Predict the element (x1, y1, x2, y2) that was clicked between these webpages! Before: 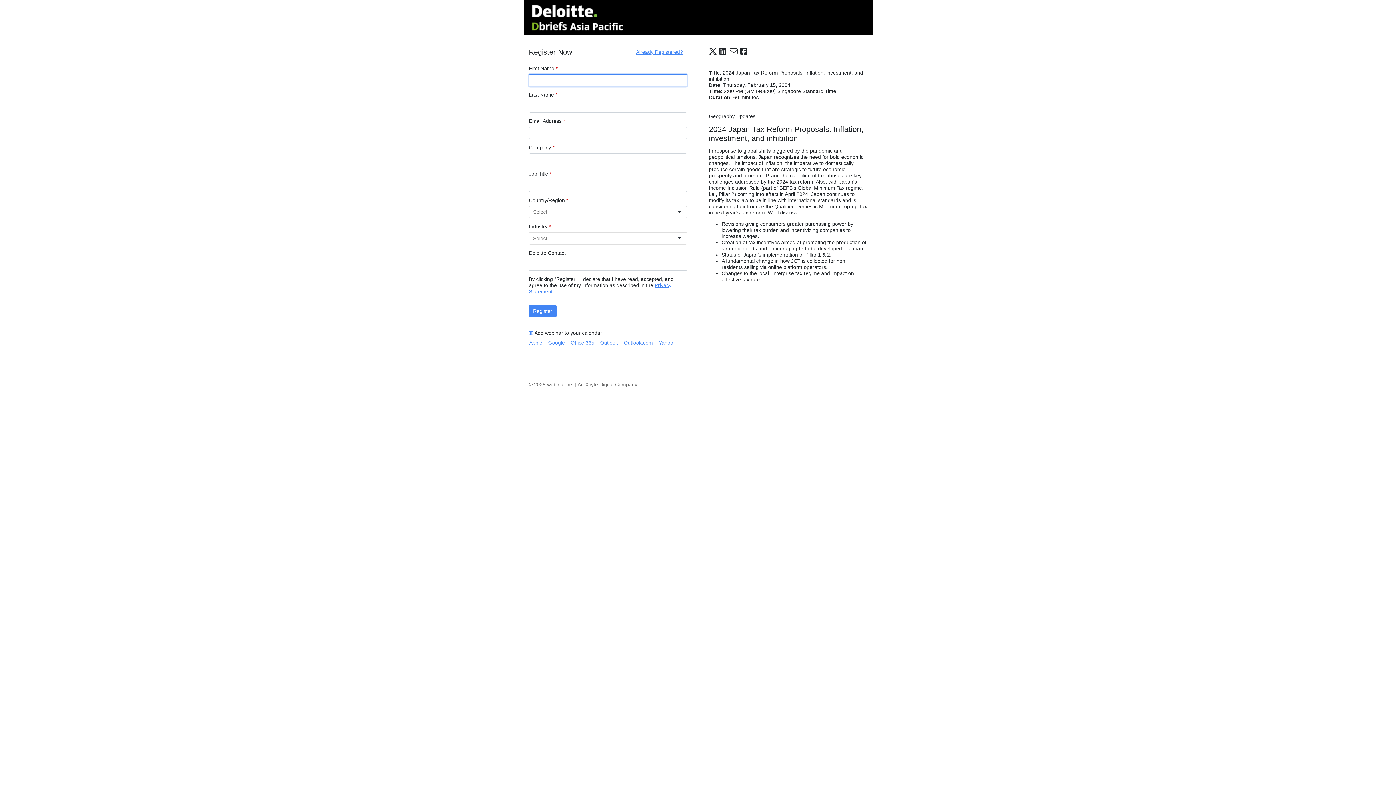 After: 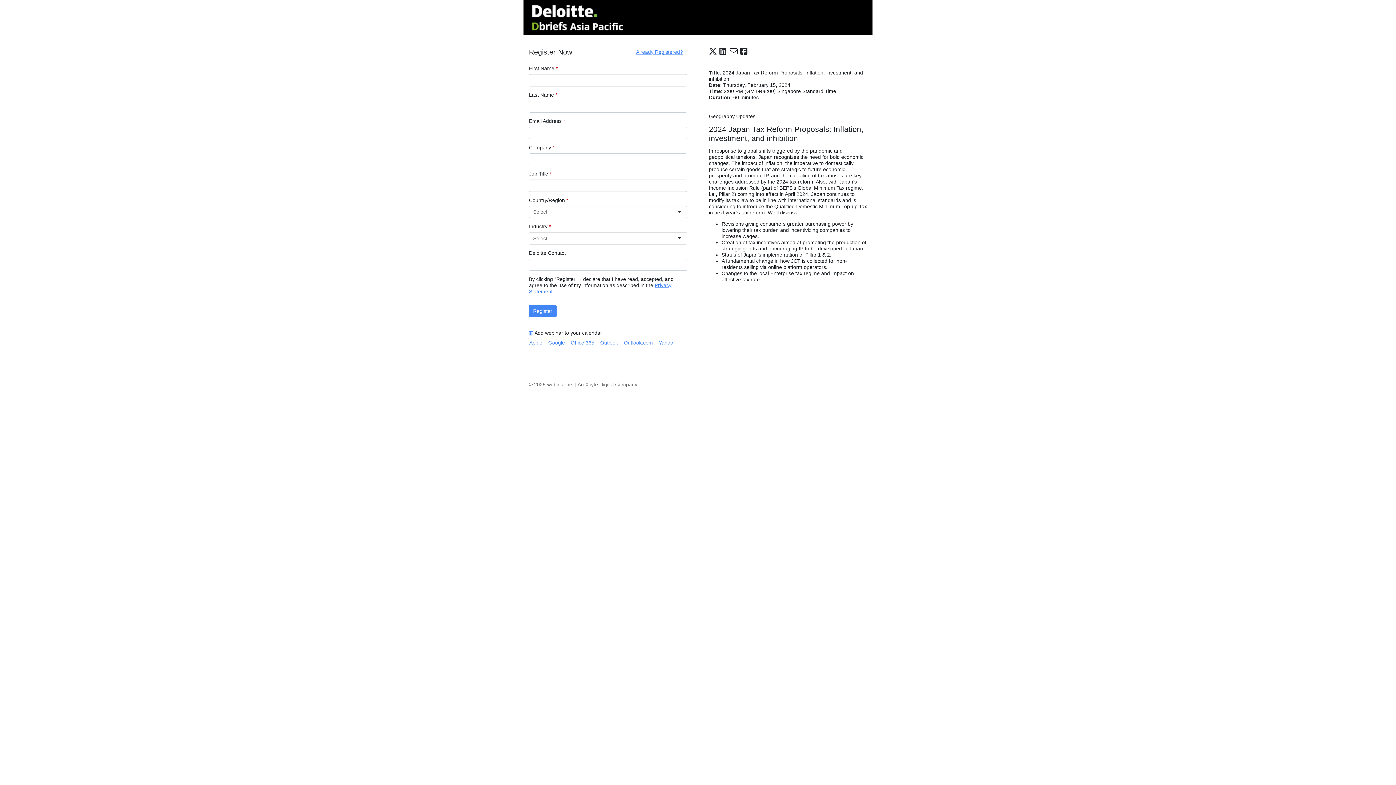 Action: label: webinar.net bbox: (547, 381, 573, 387)